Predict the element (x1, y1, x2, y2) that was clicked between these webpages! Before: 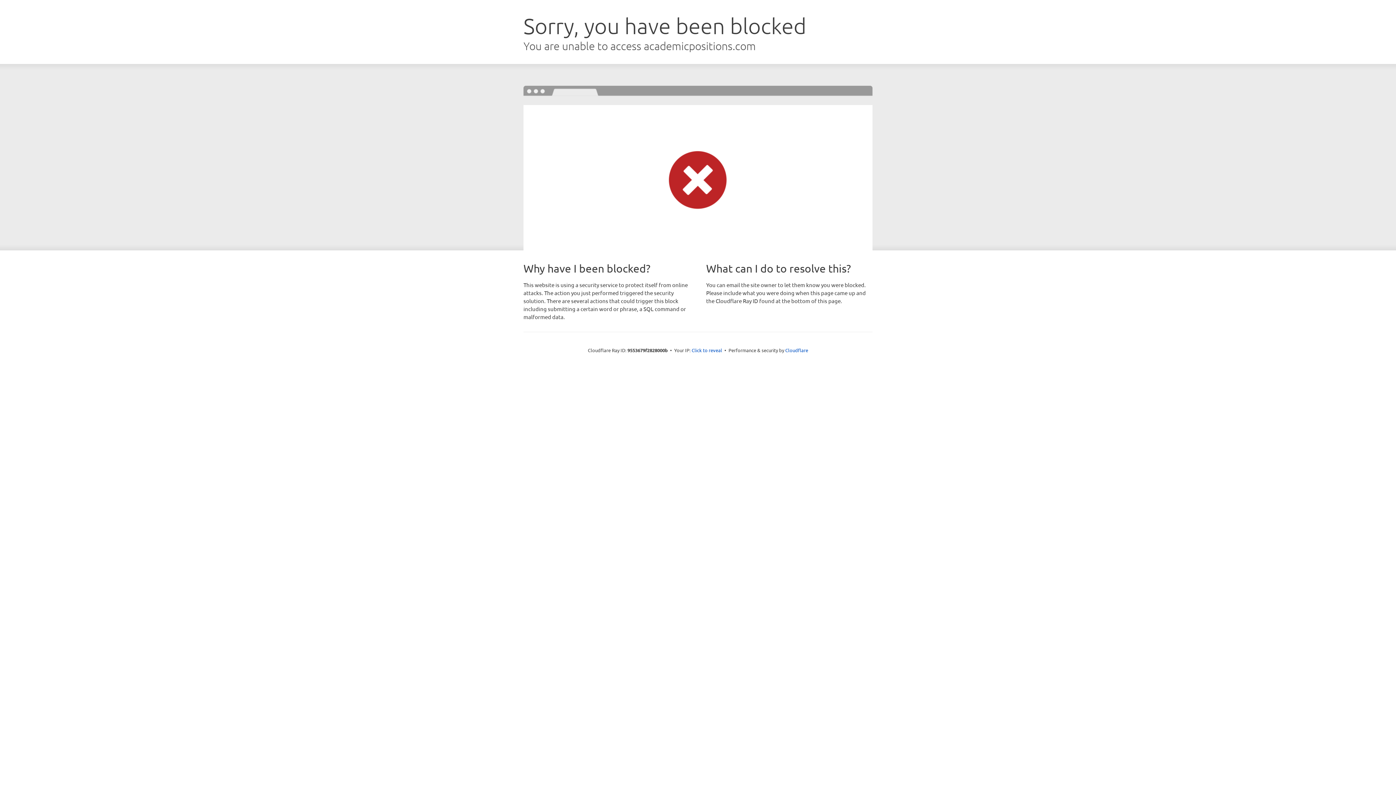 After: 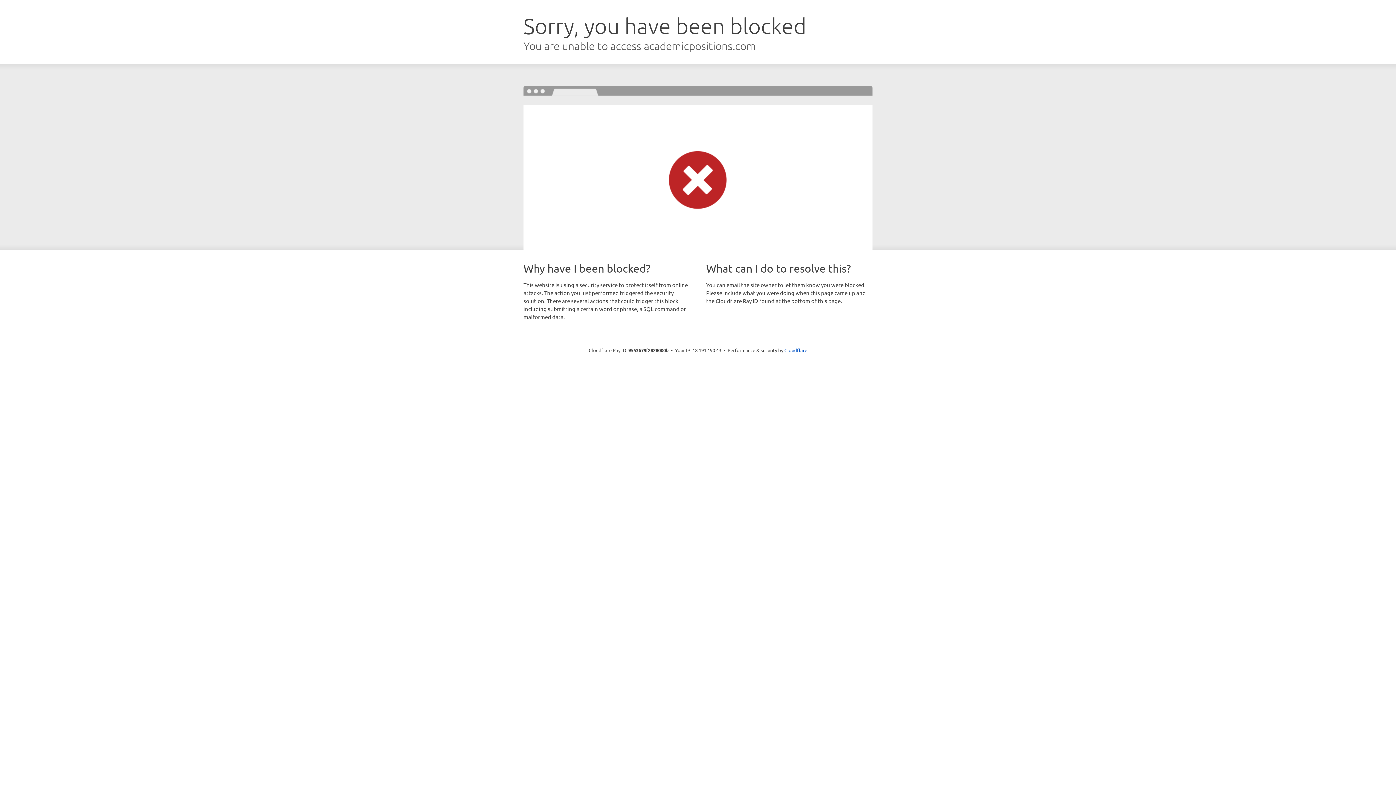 Action: label: Click to reveal bbox: (691, 346, 722, 353)